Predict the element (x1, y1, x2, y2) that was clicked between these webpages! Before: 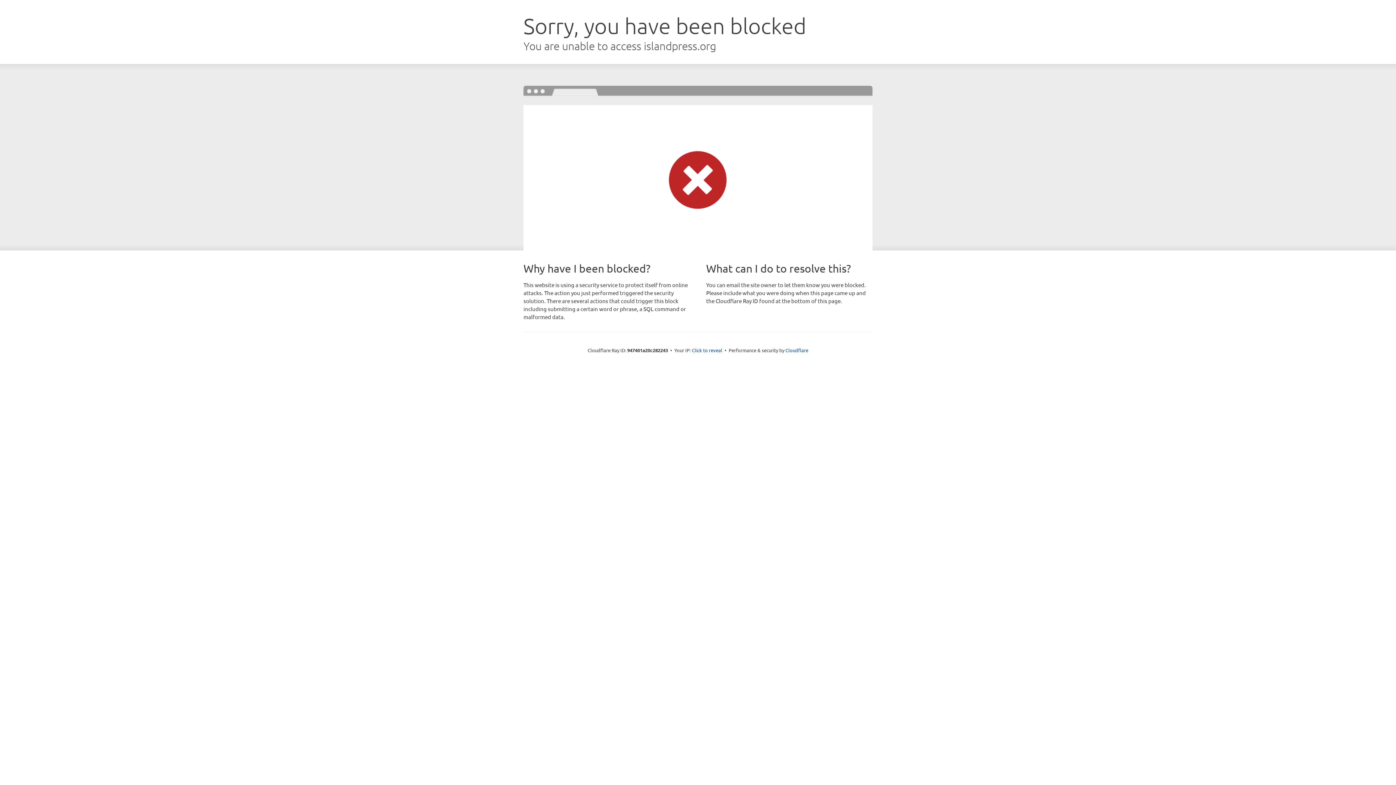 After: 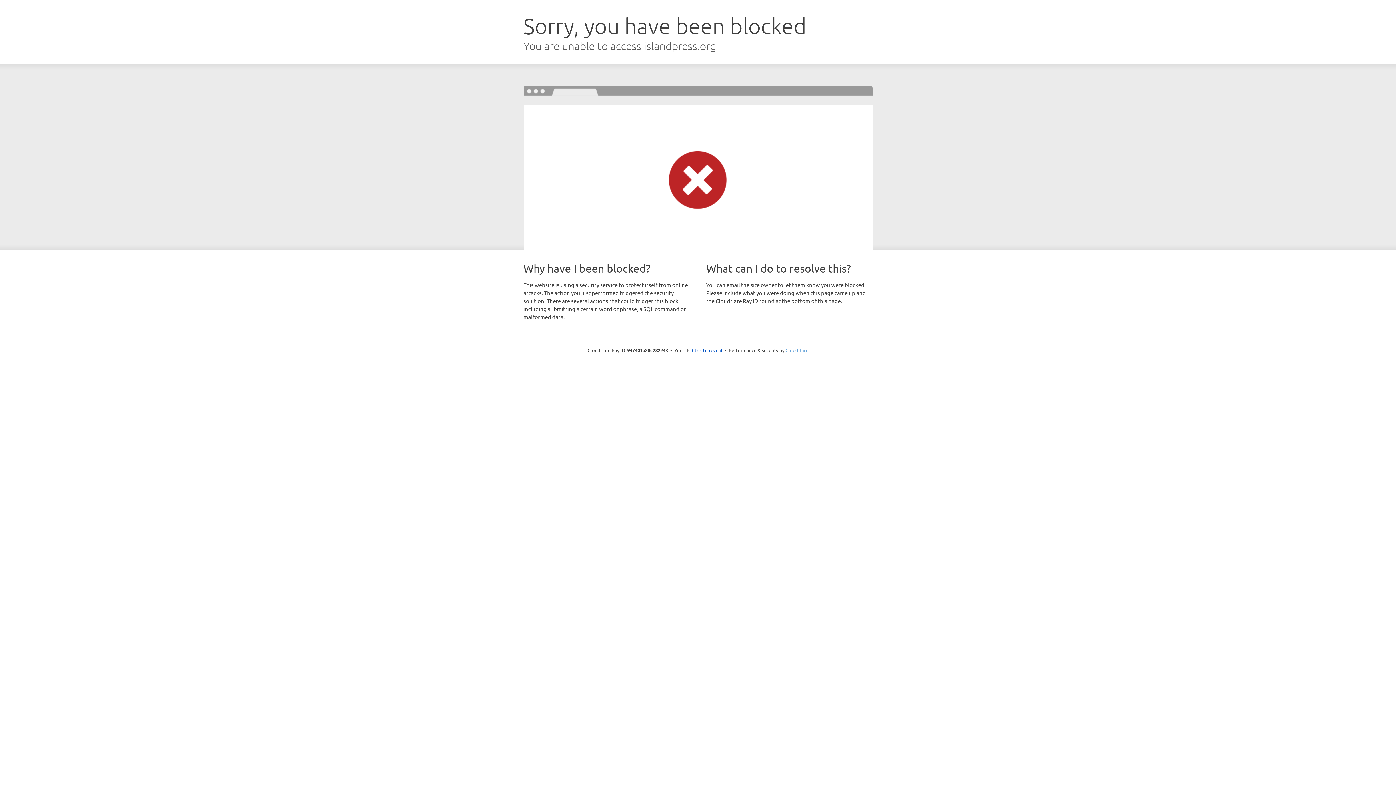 Action: bbox: (785, 347, 808, 353) label: Cloudflare